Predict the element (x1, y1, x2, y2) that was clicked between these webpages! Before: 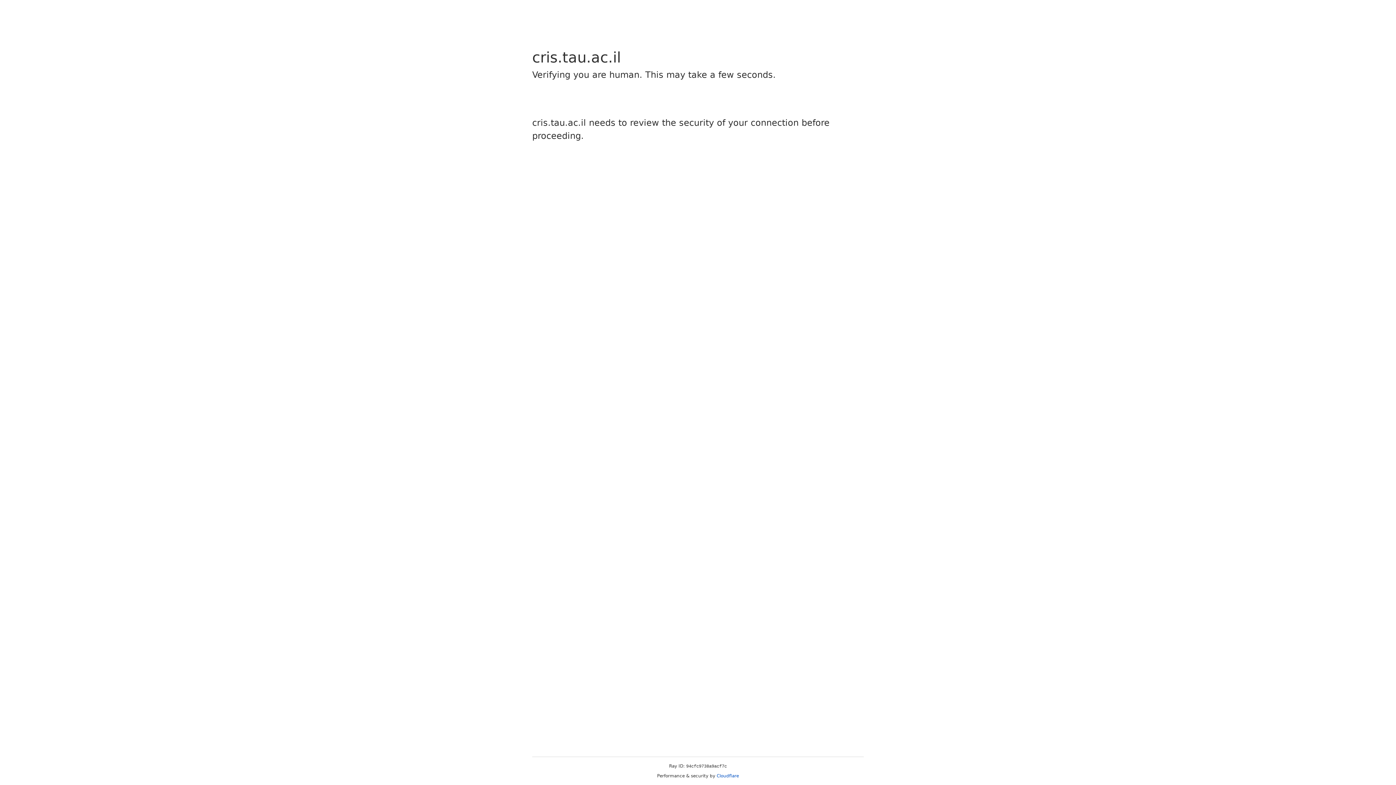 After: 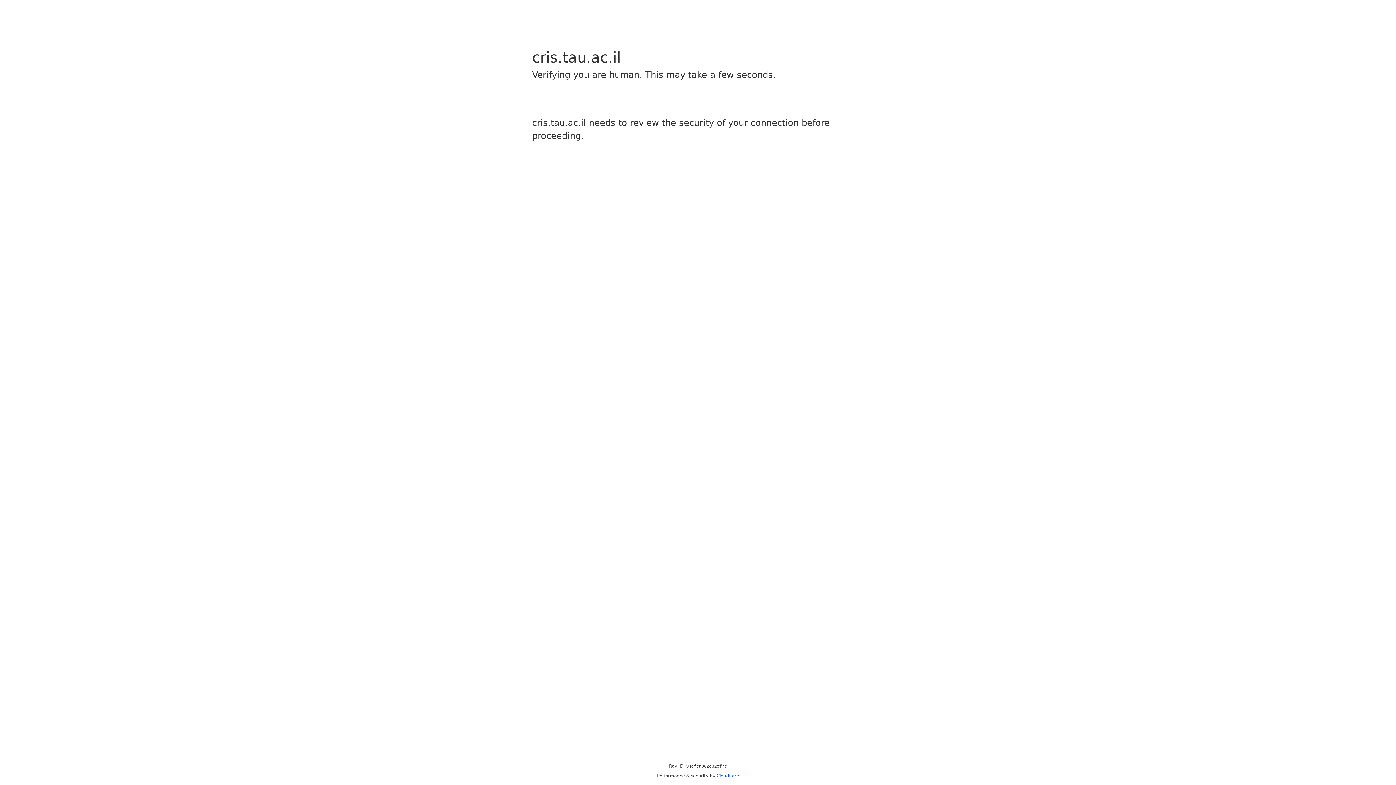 Action: label: Cloudflare bbox: (716, 773, 739, 778)